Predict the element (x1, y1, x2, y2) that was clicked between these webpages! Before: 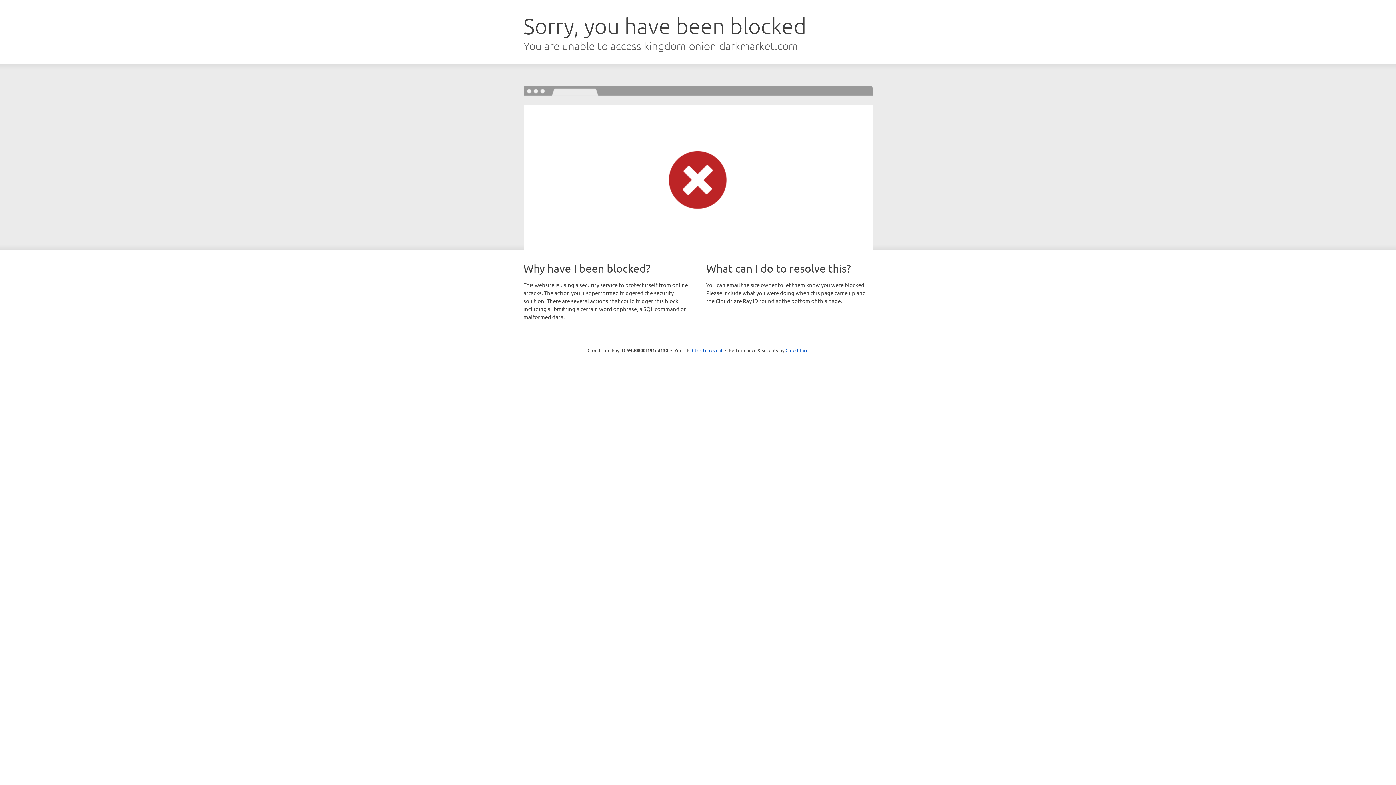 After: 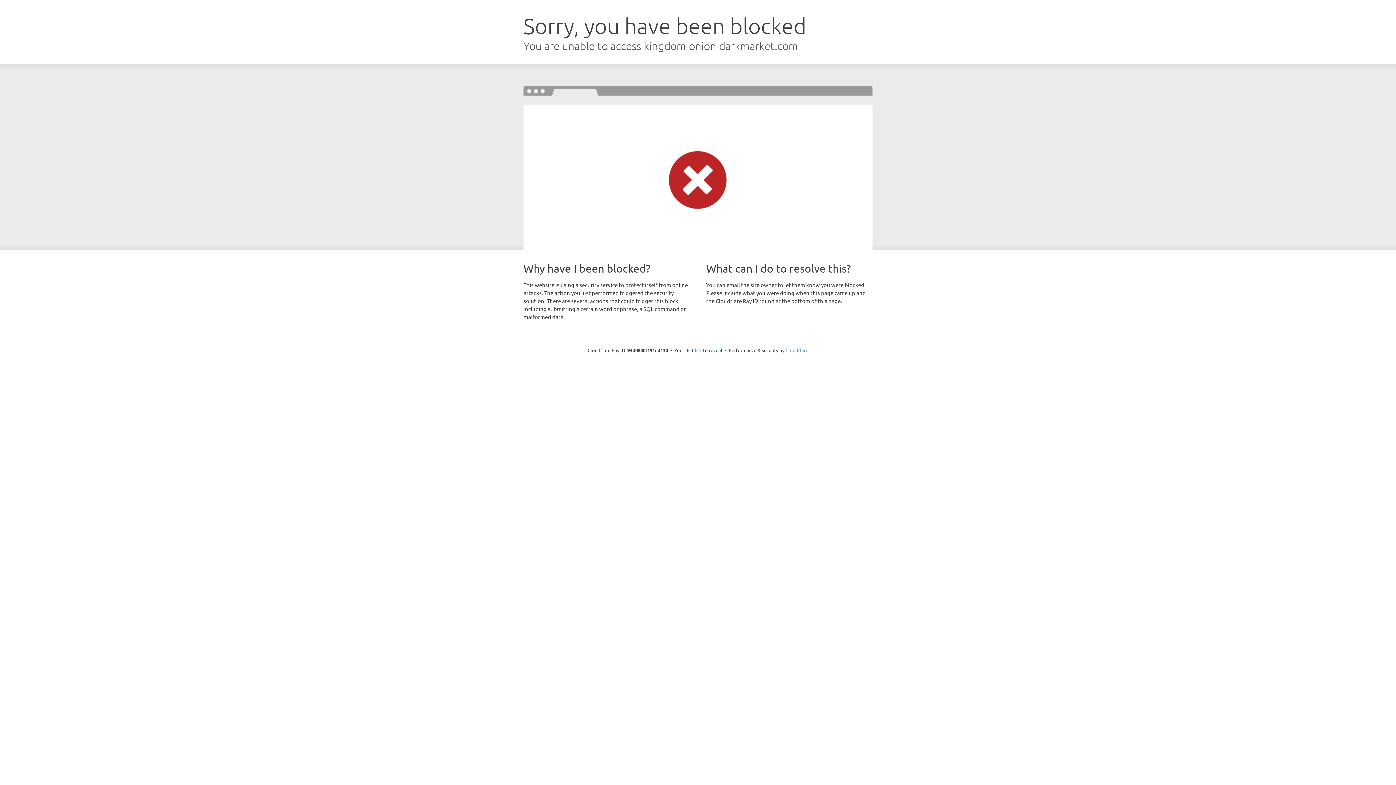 Action: label: Cloudflare bbox: (785, 347, 808, 353)